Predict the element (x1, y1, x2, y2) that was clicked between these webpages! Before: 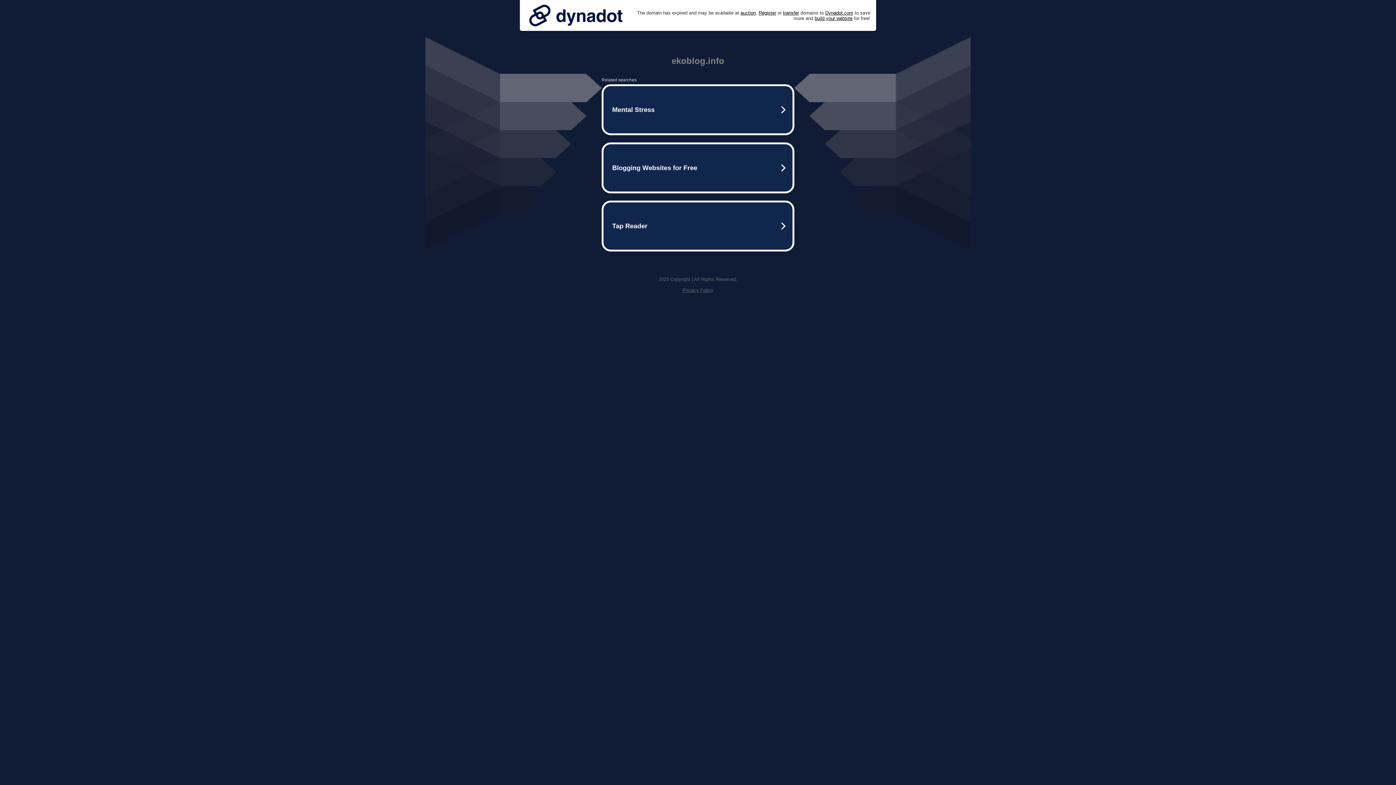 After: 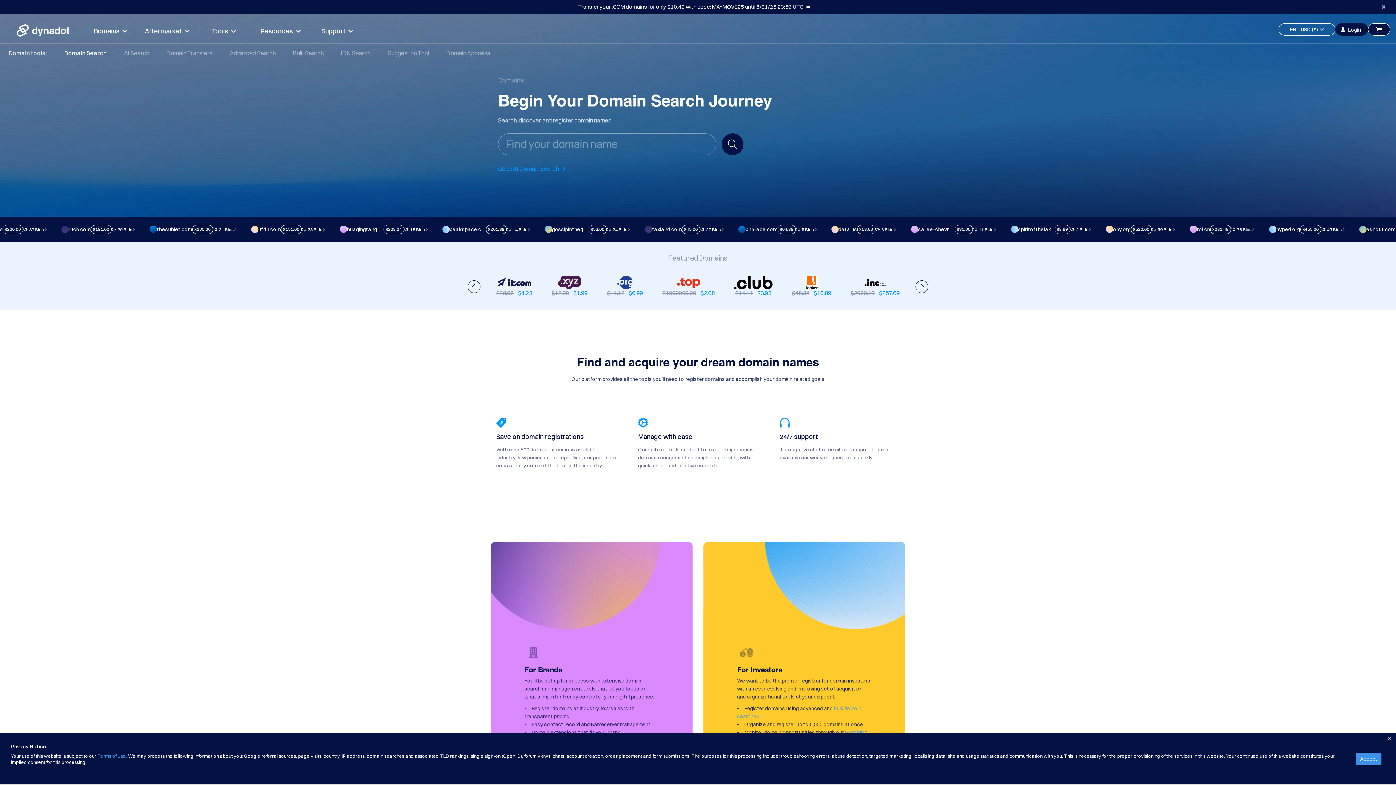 Action: bbox: (758, 10, 776, 15) label: Register